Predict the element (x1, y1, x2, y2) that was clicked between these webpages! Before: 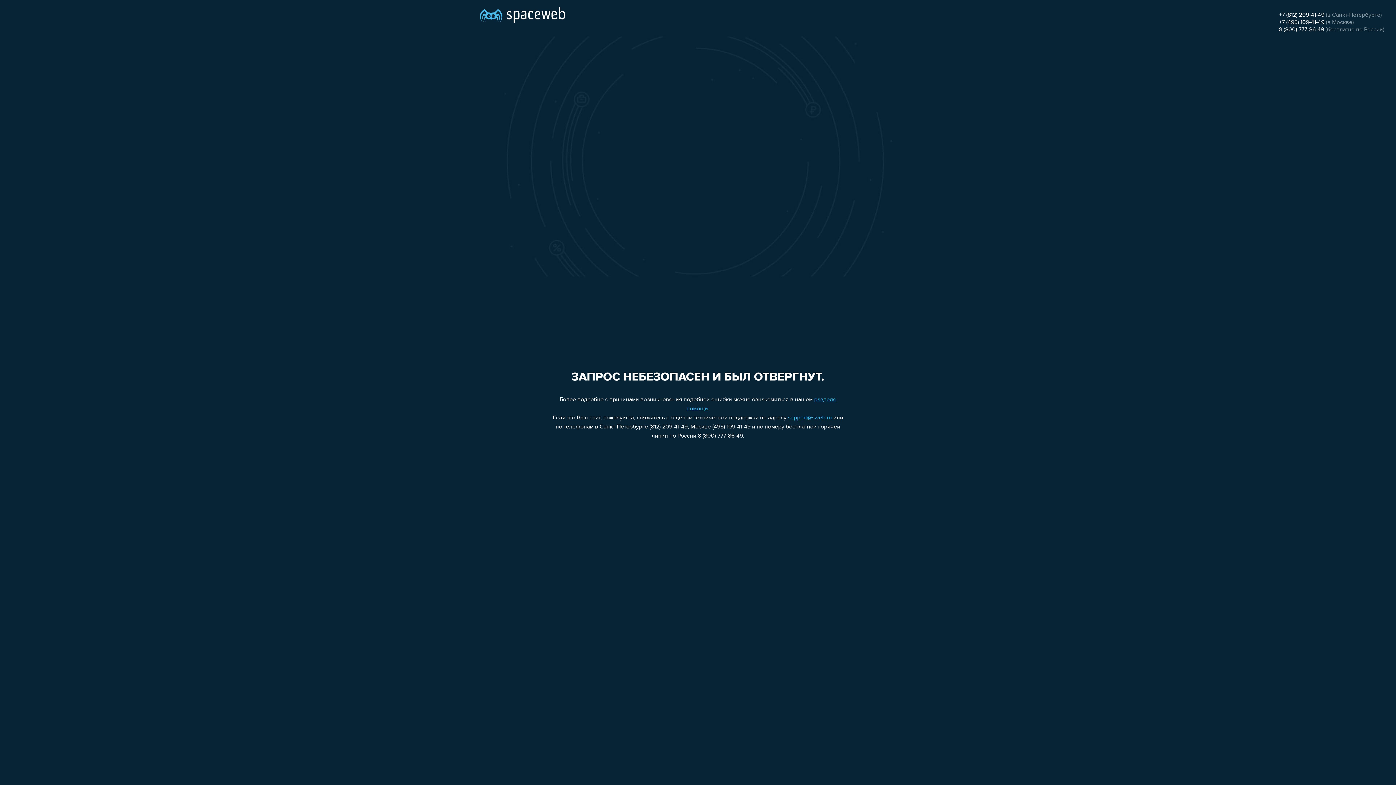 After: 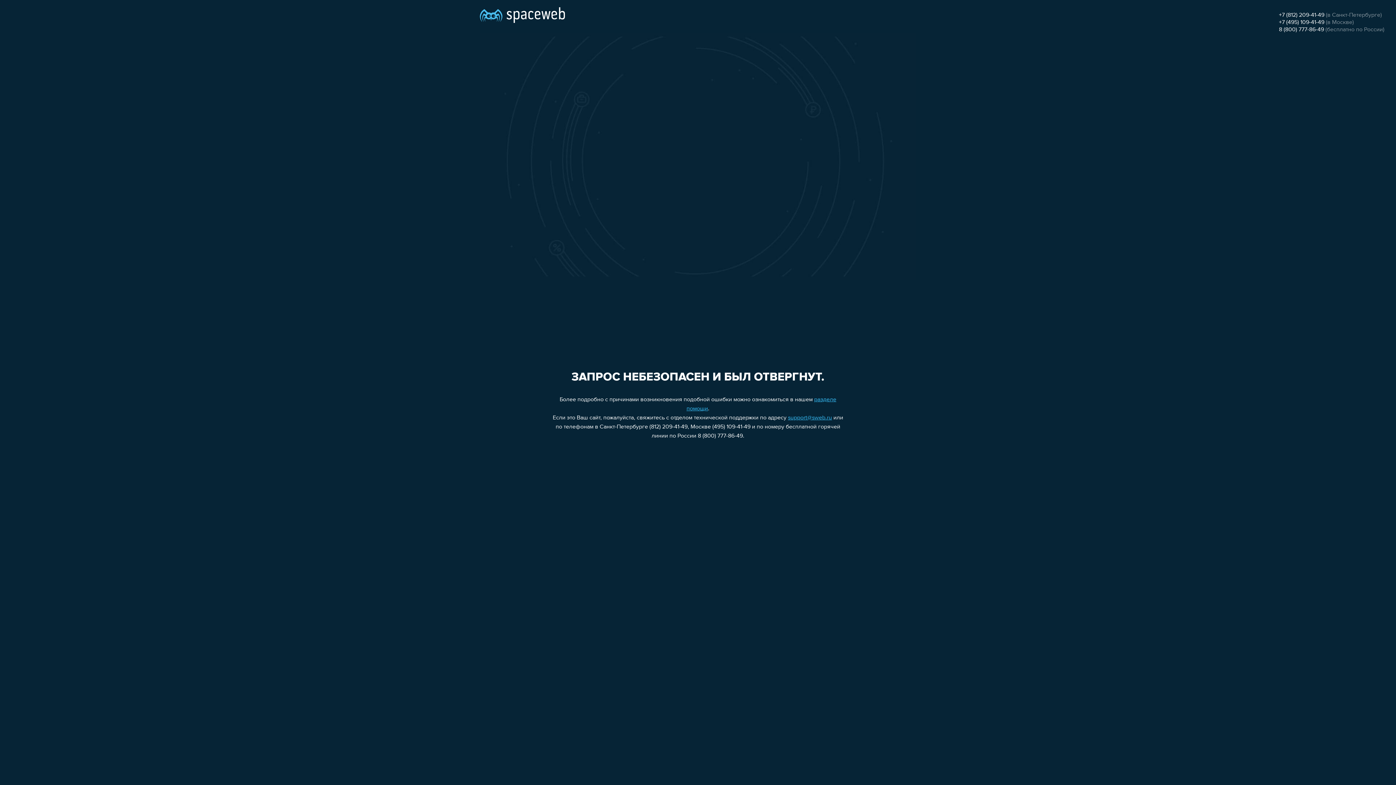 Action: label: +7 (495) 109-41-49 bbox: (1279, 19, 1324, 25)